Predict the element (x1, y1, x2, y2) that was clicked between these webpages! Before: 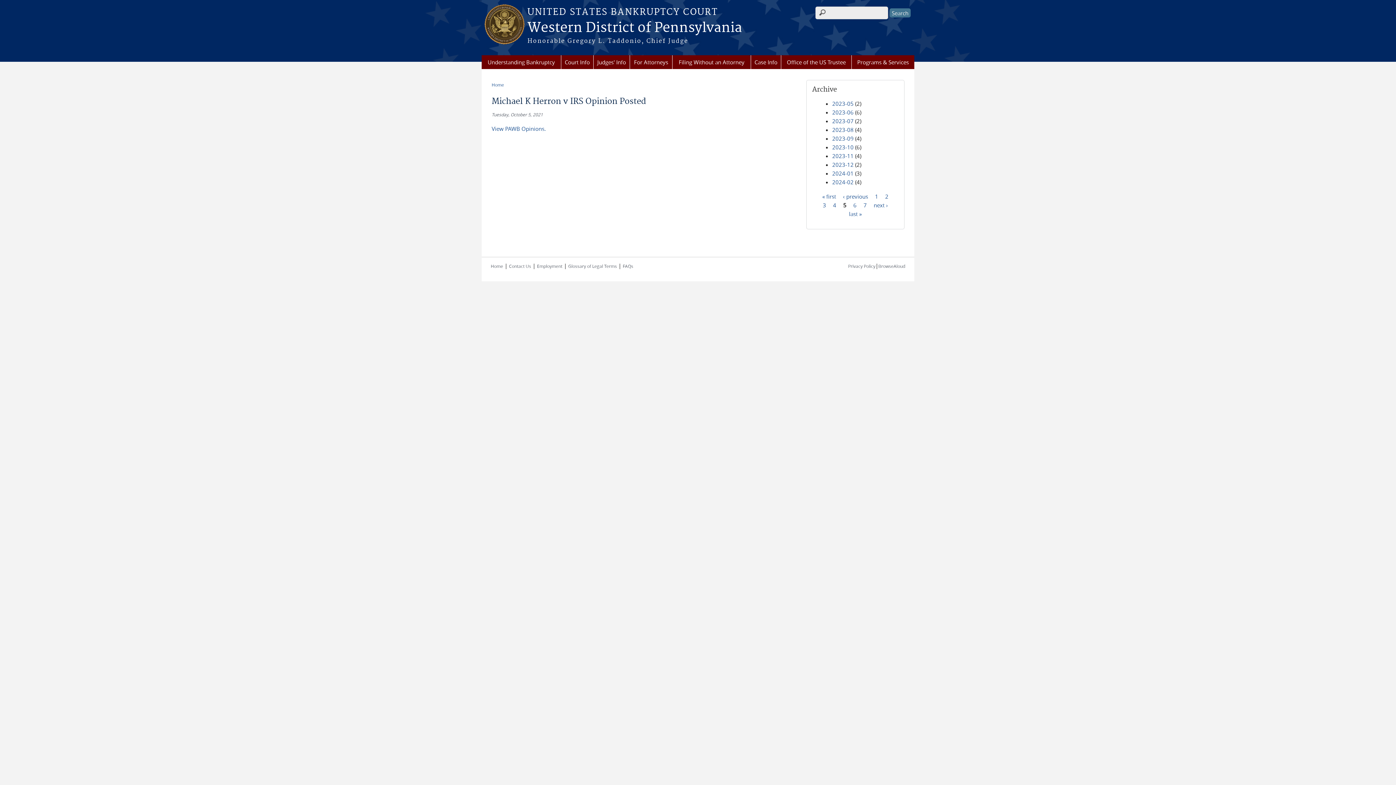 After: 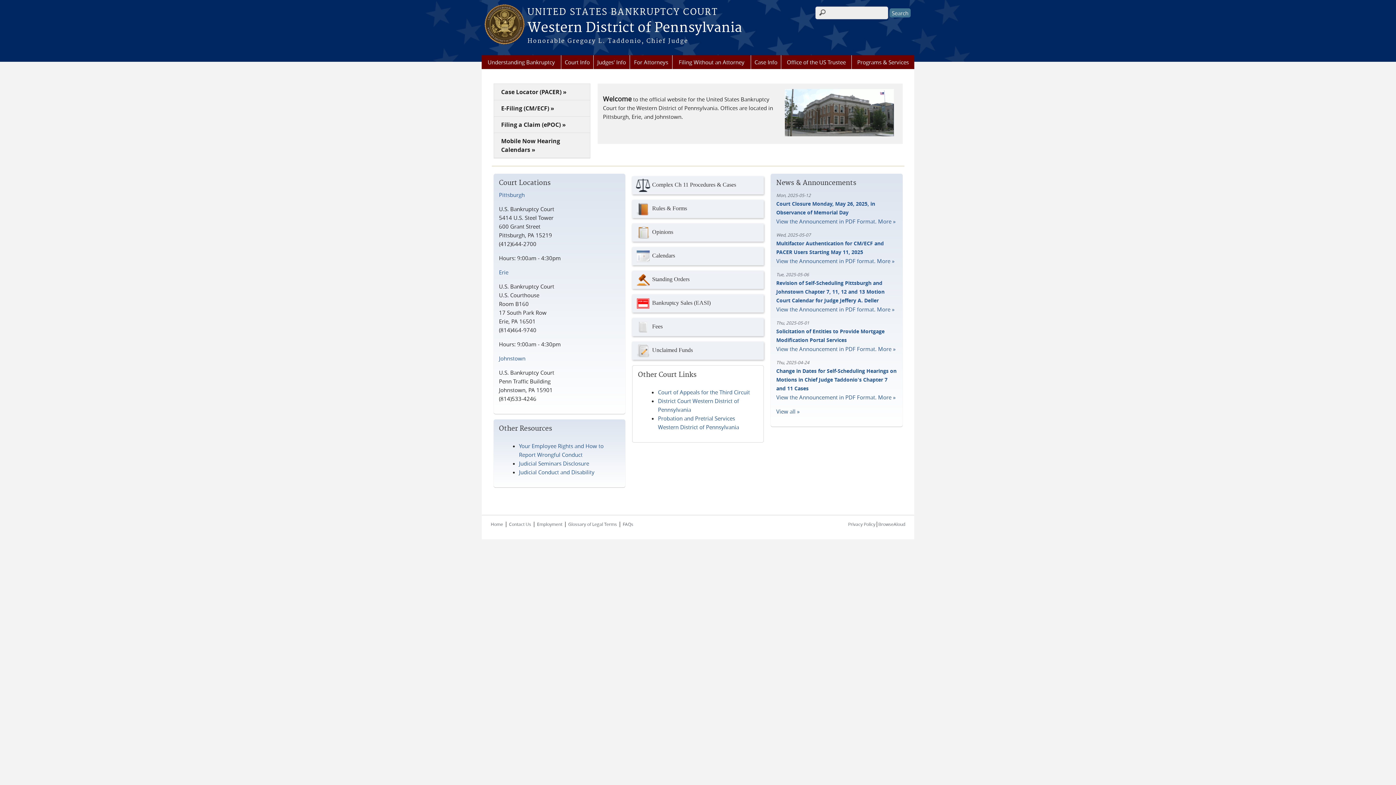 Action: label: Honorable Gregory L. Taddonio, Chief Judge bbox: (481, 37, 914, 45)